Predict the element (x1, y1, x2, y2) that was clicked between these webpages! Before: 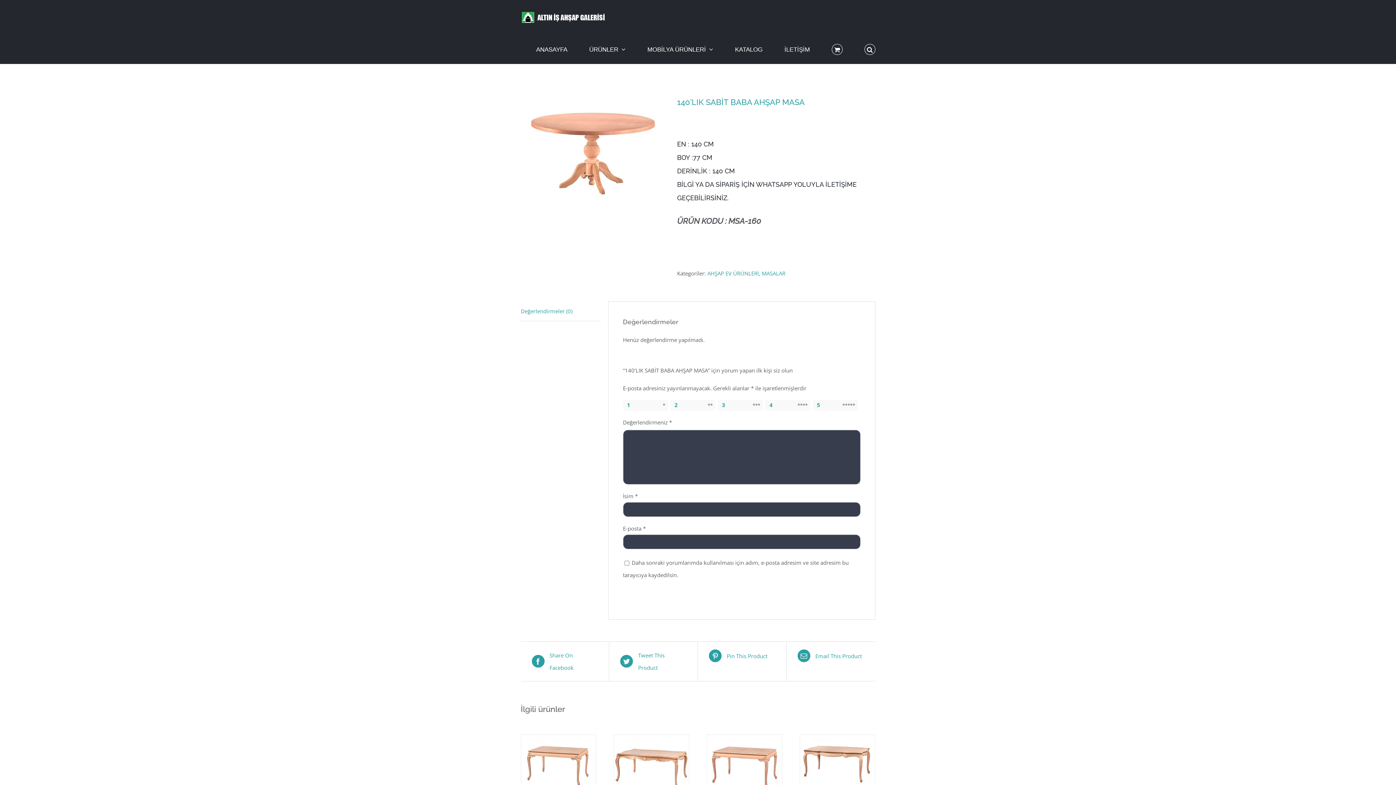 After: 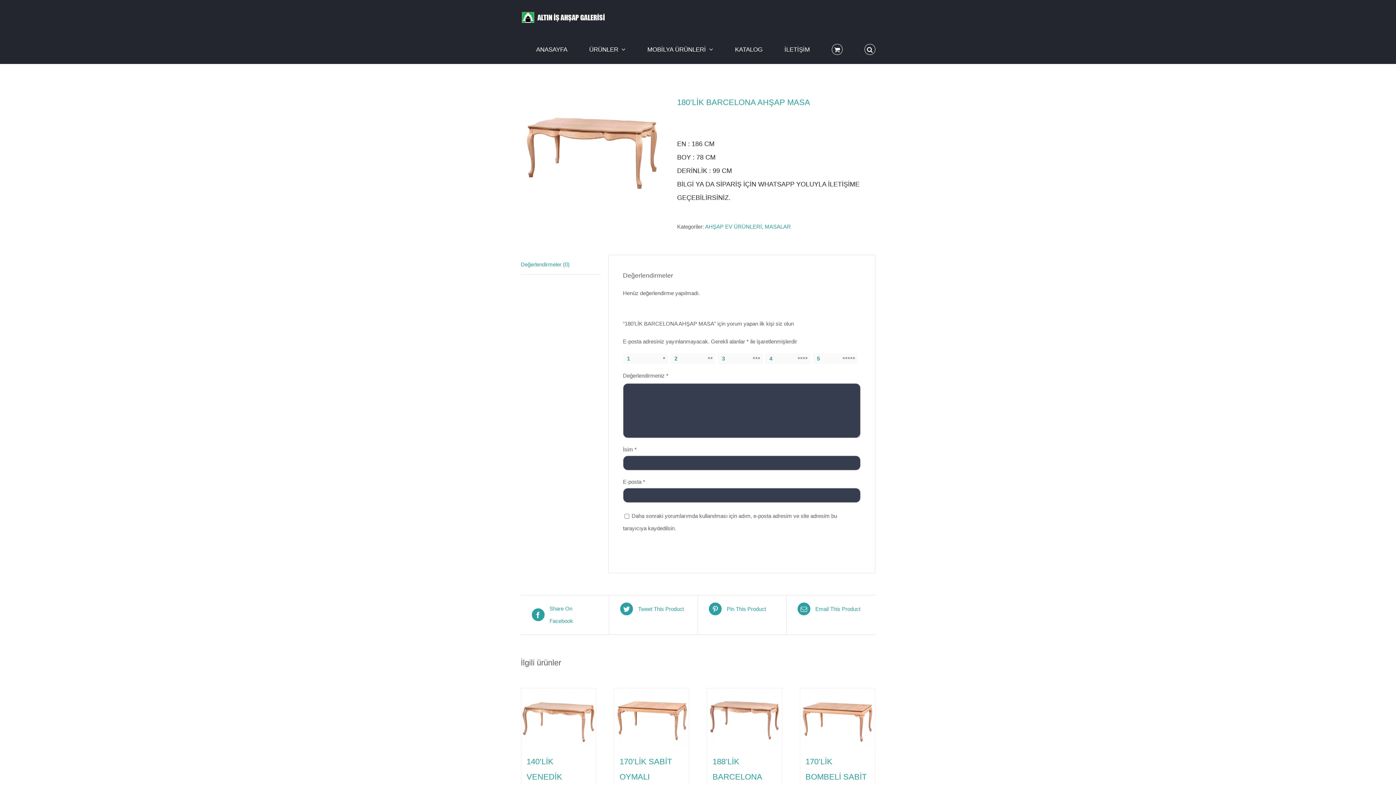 Action: label: 180’LİK BARCELONA AHŞAP MASA bbox: (800, 735, 875, 793)